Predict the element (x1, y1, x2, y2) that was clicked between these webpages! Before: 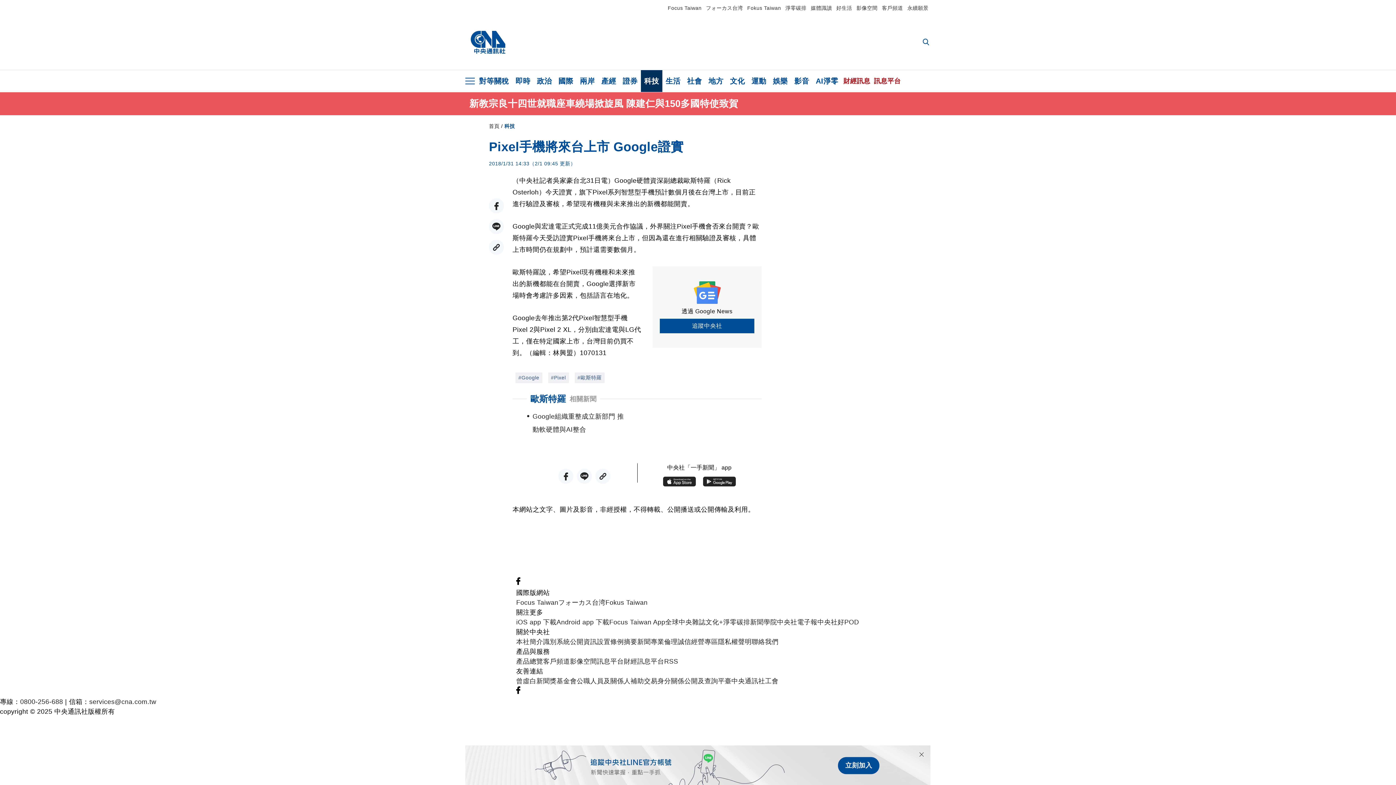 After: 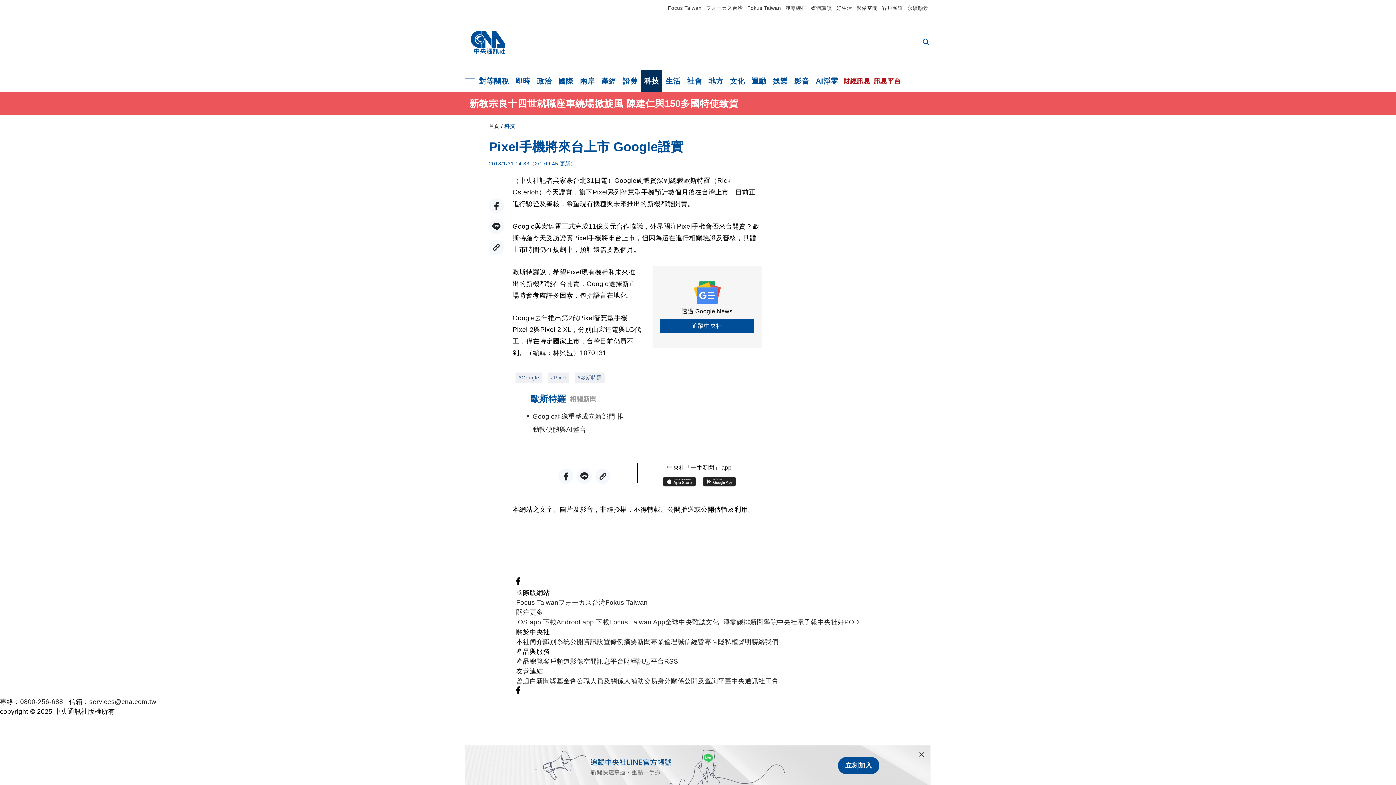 Action: label: FB分享 bbox: (558, 469, 573, 484)